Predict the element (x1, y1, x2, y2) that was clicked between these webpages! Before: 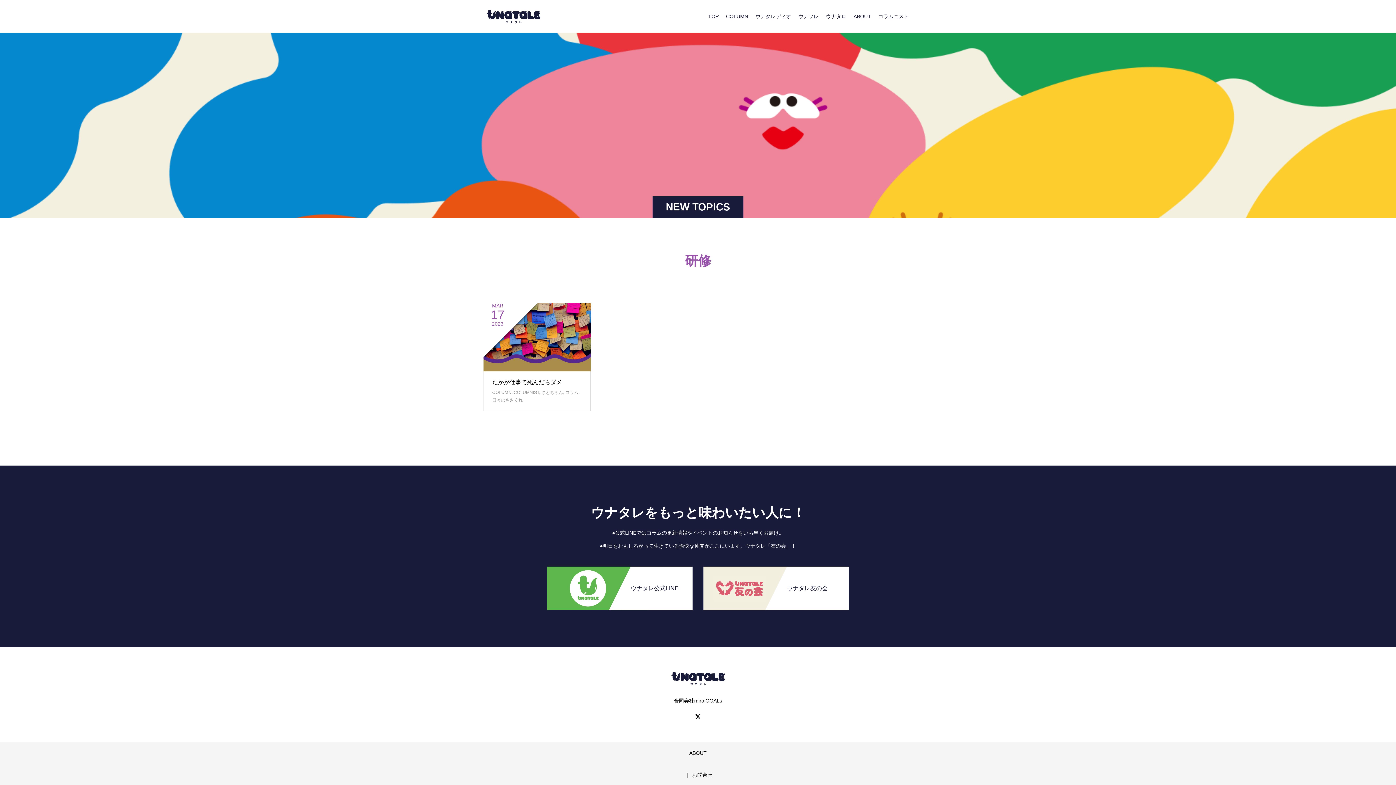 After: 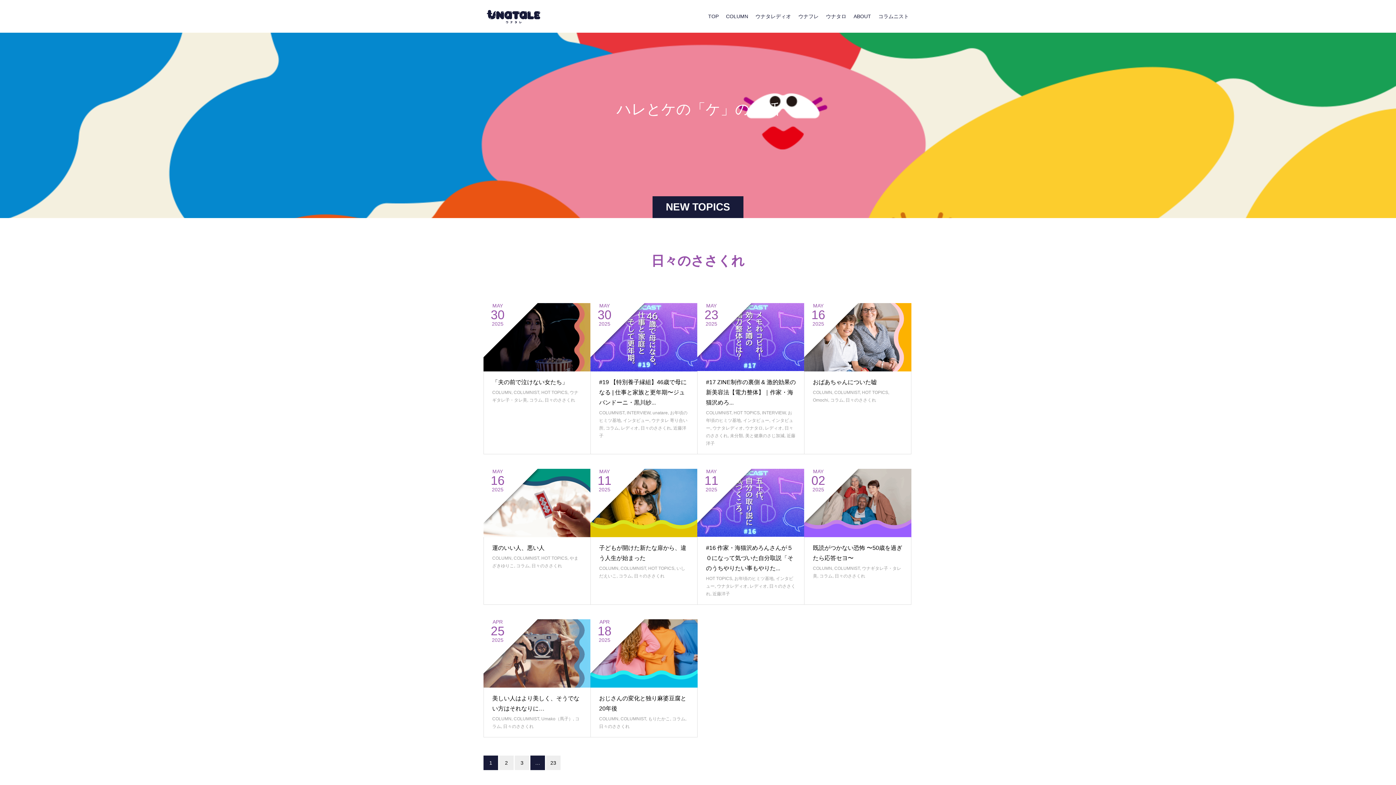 Action: bbox: (492, 397, 522, 403) label: 日々のささくれ